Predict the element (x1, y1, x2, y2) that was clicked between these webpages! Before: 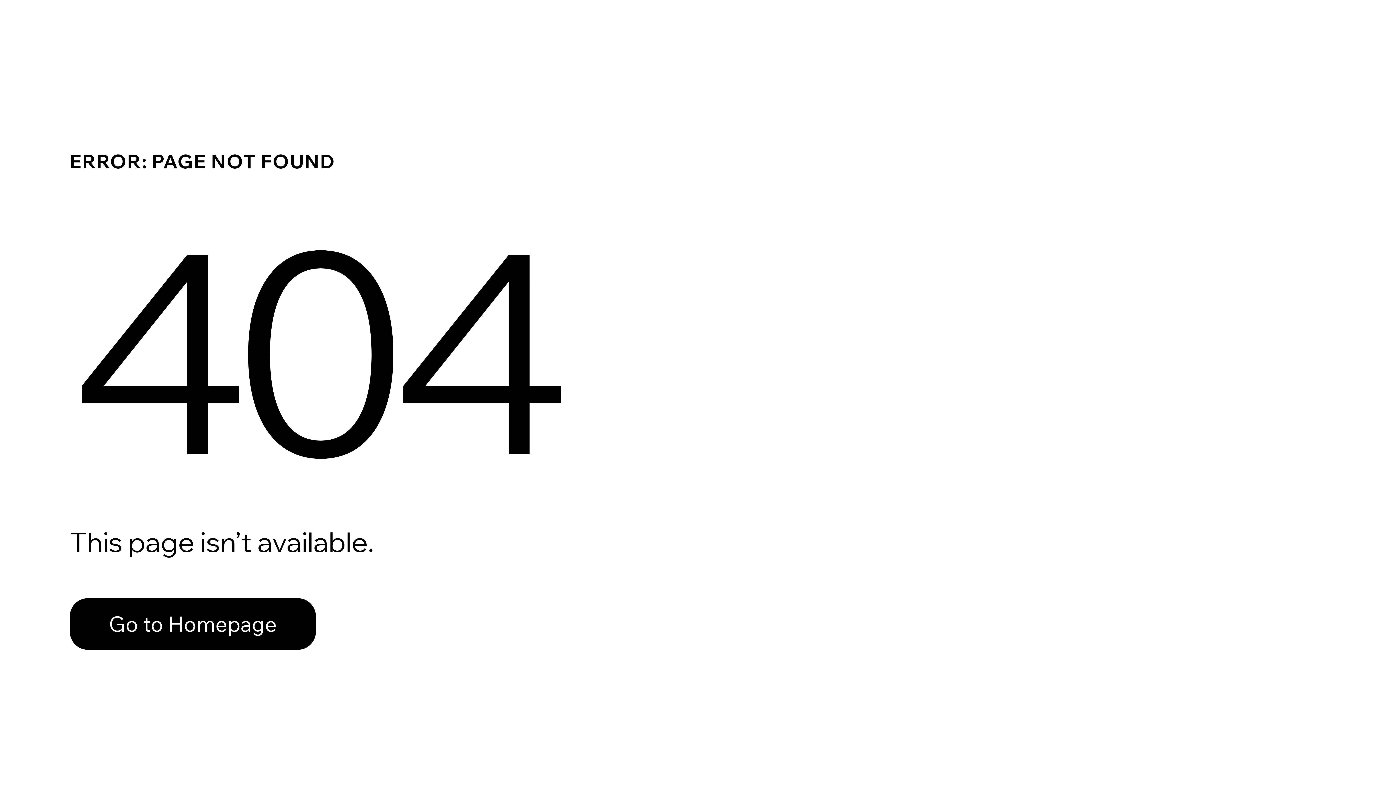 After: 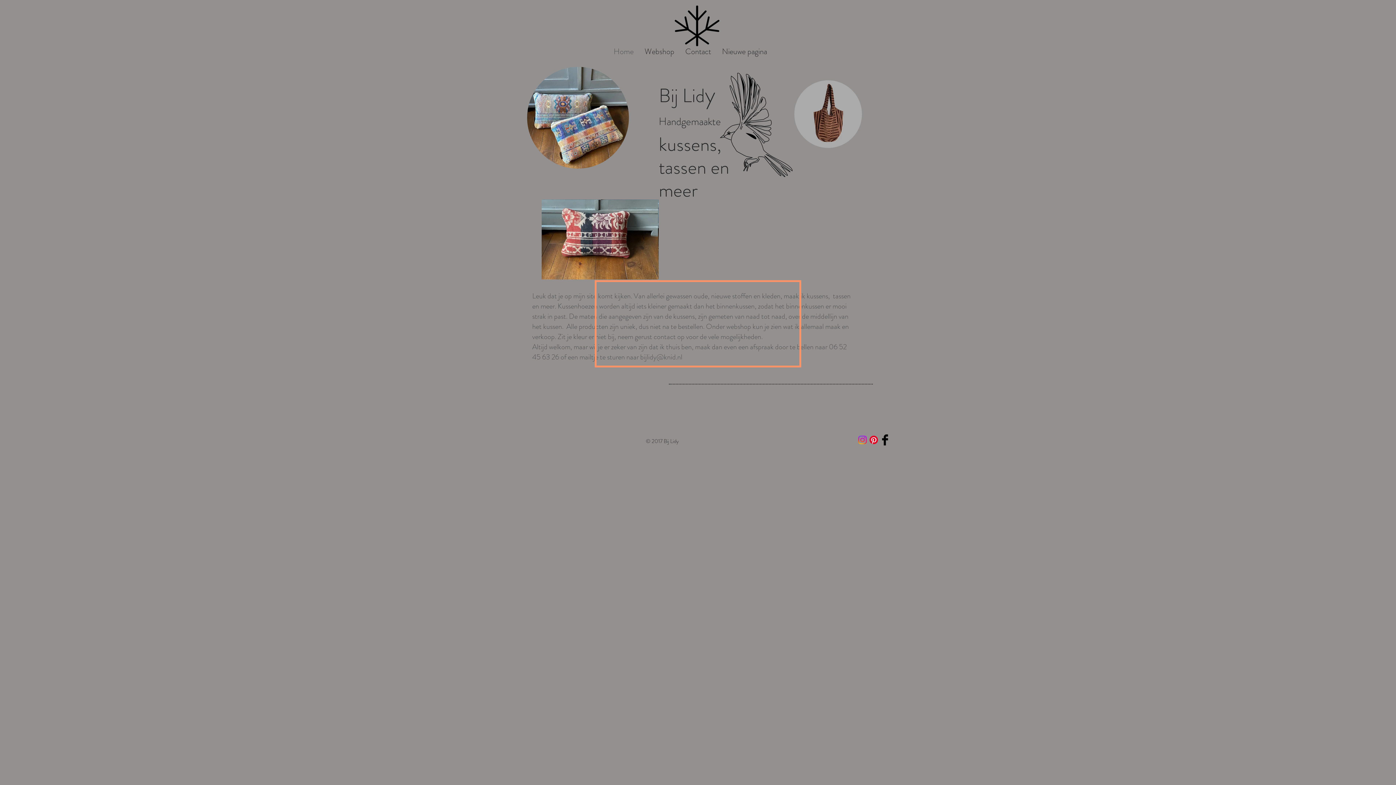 Action: label: Go to Homepage bbox: (69, 582, 768, 659)